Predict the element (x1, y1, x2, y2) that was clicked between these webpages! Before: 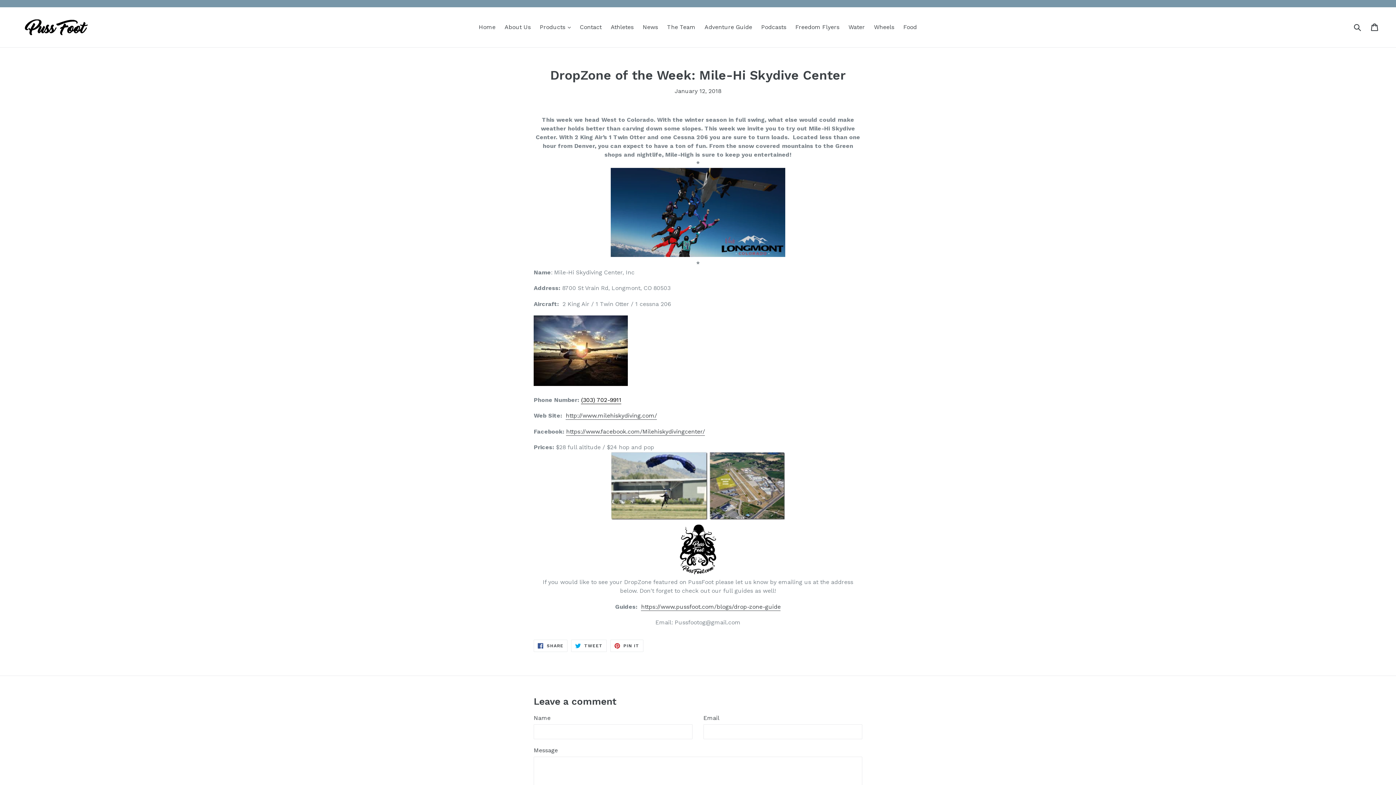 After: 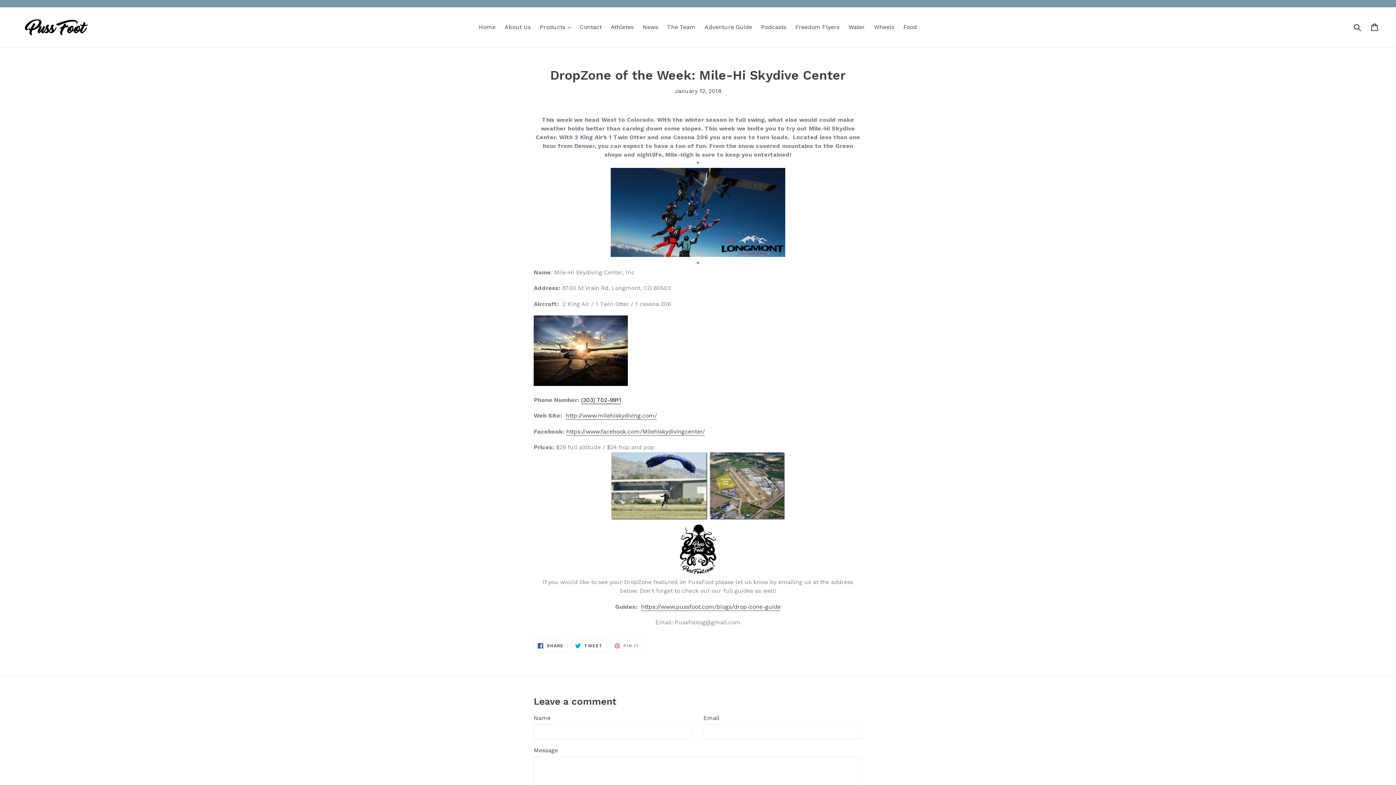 Action: label:  PIN IT
PIN ON PINTEREST bbox: (610, 640, 643, 652)